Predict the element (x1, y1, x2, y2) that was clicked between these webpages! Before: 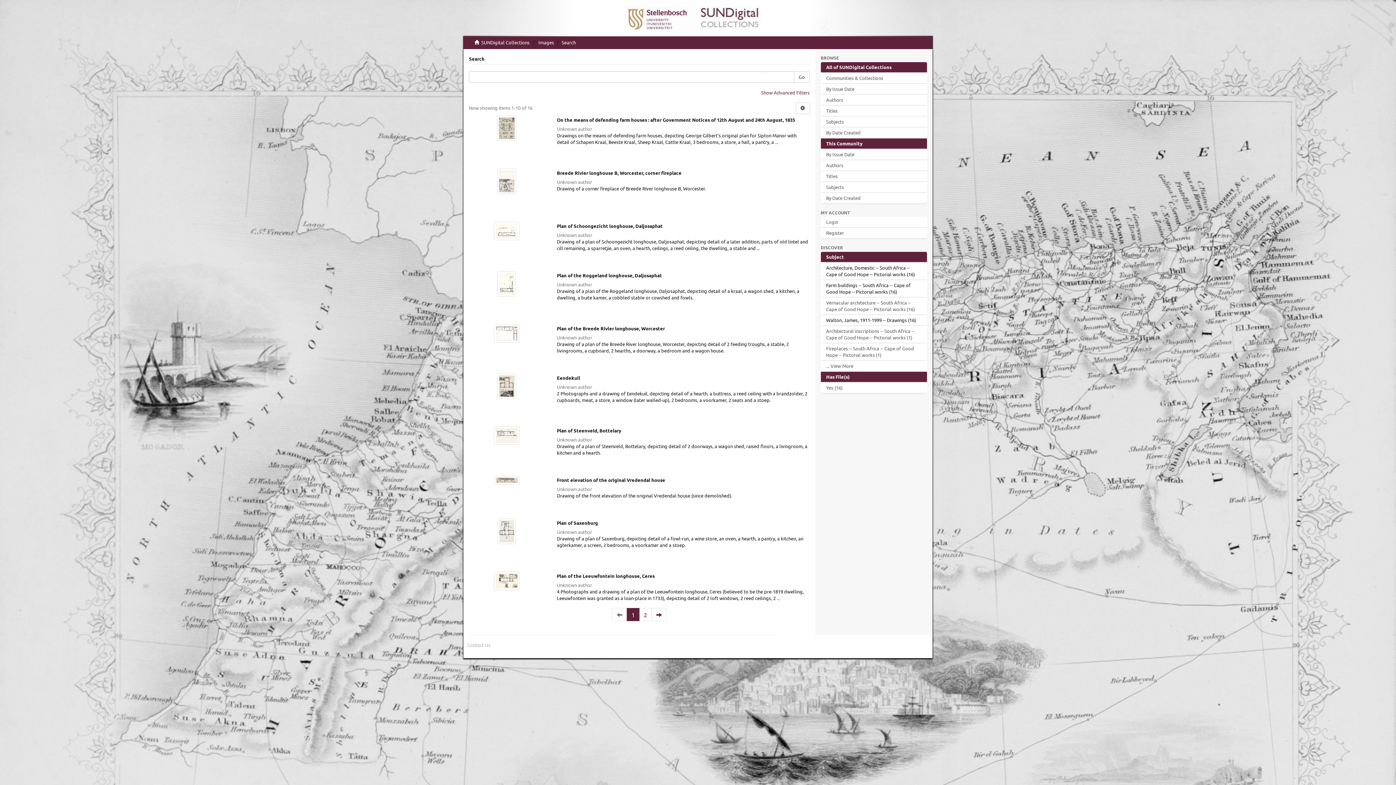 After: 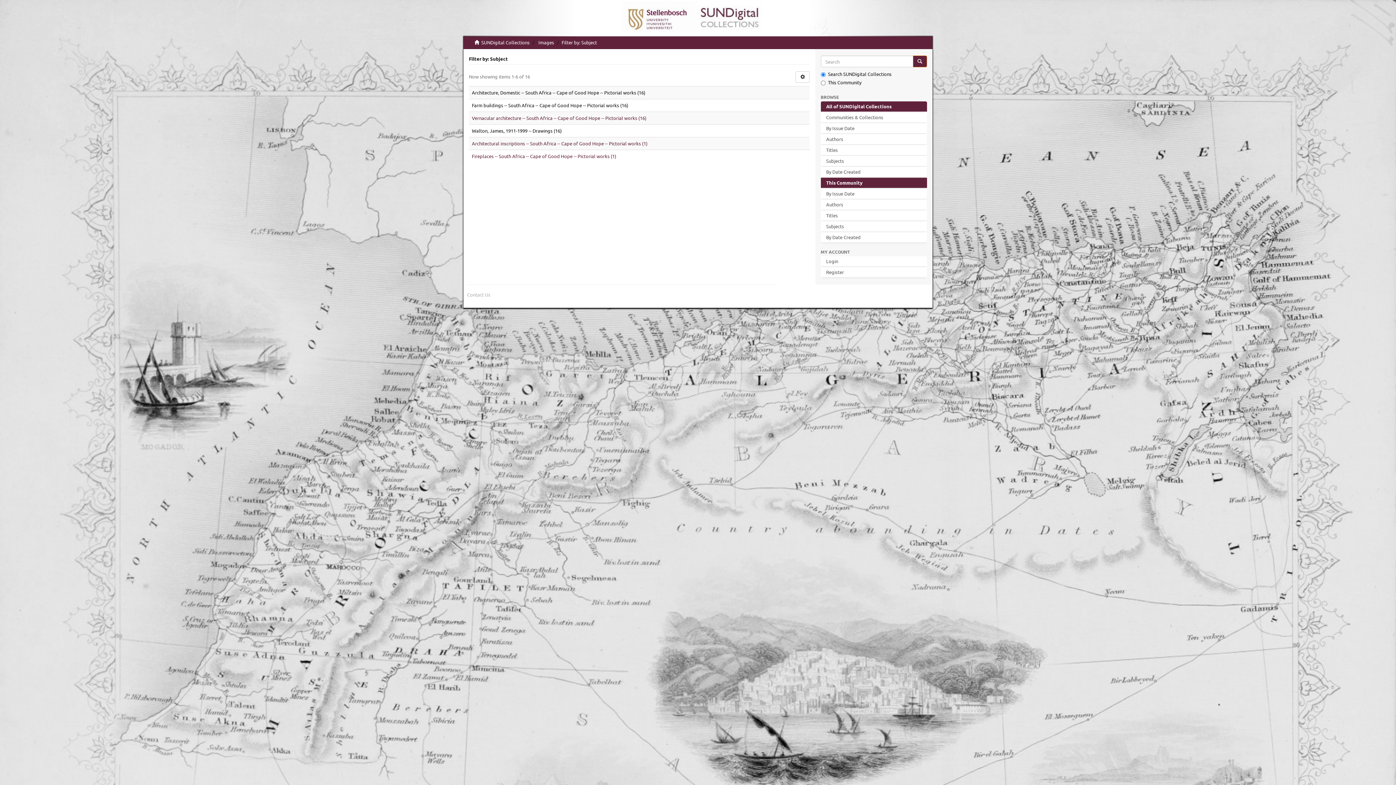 Action: label: ... View More bbox: (820, 361, 927, 371)